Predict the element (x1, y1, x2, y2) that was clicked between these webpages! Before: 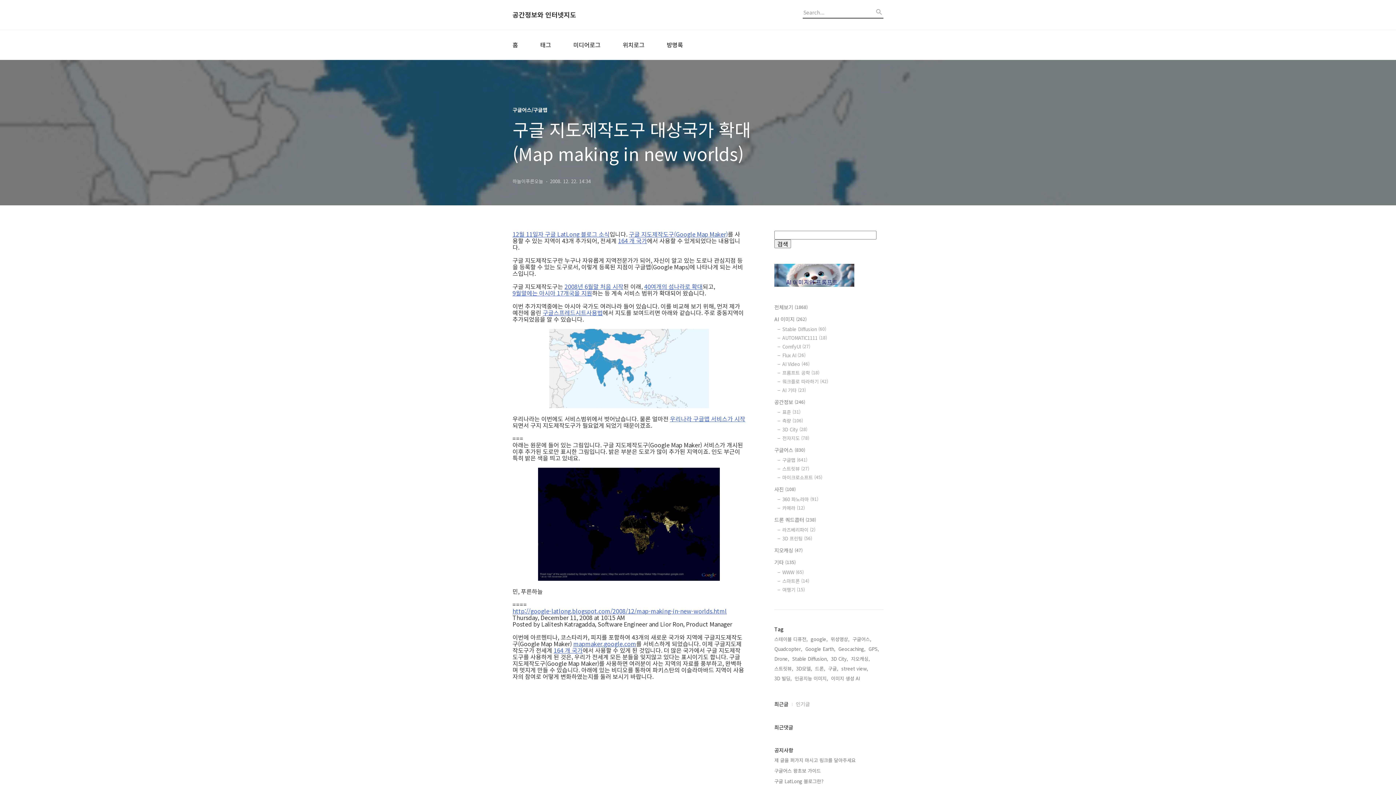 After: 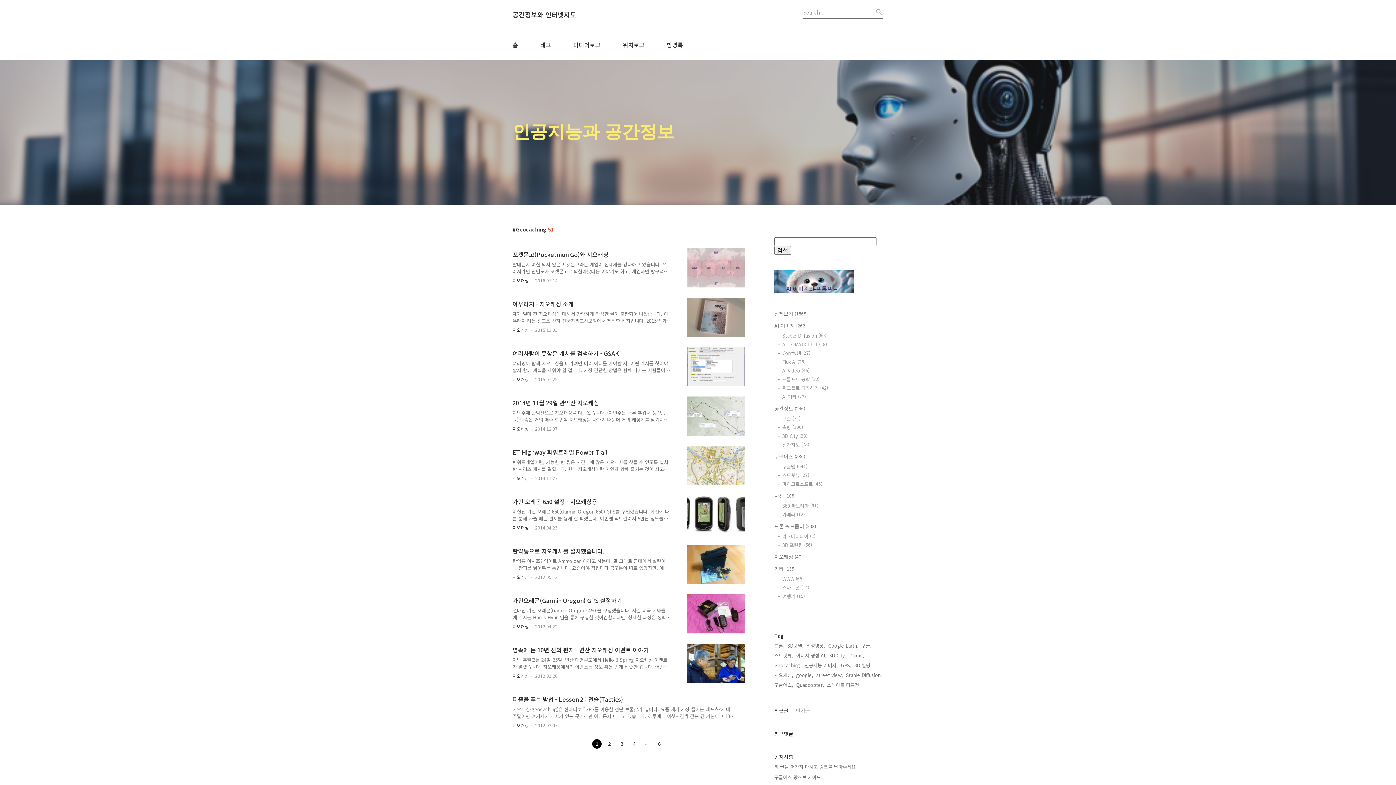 Action: bbox: (838, 645, 865, 653) label: Geocaching,